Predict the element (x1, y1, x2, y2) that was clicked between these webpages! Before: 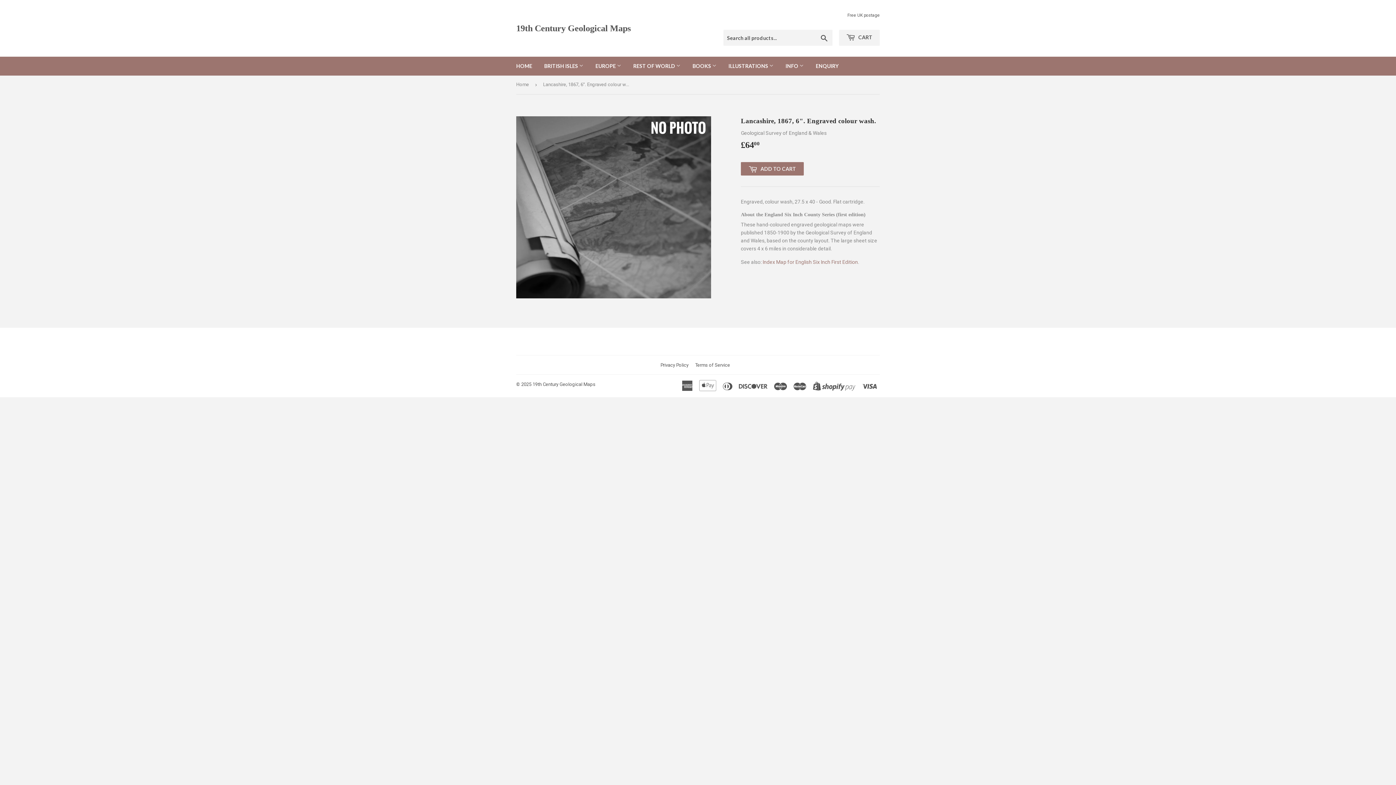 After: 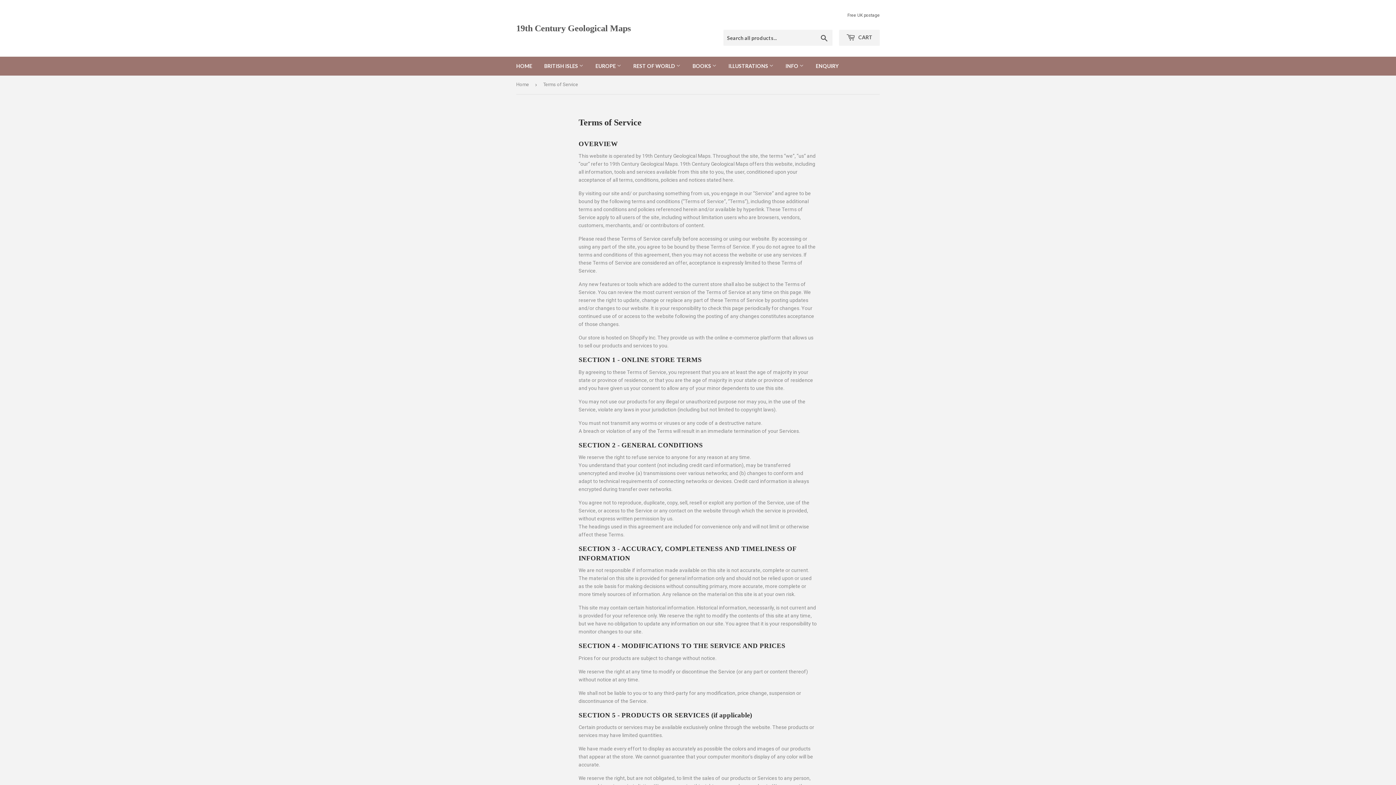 Action: label: Terms of Service bbox: (695, 362, 730, 367)